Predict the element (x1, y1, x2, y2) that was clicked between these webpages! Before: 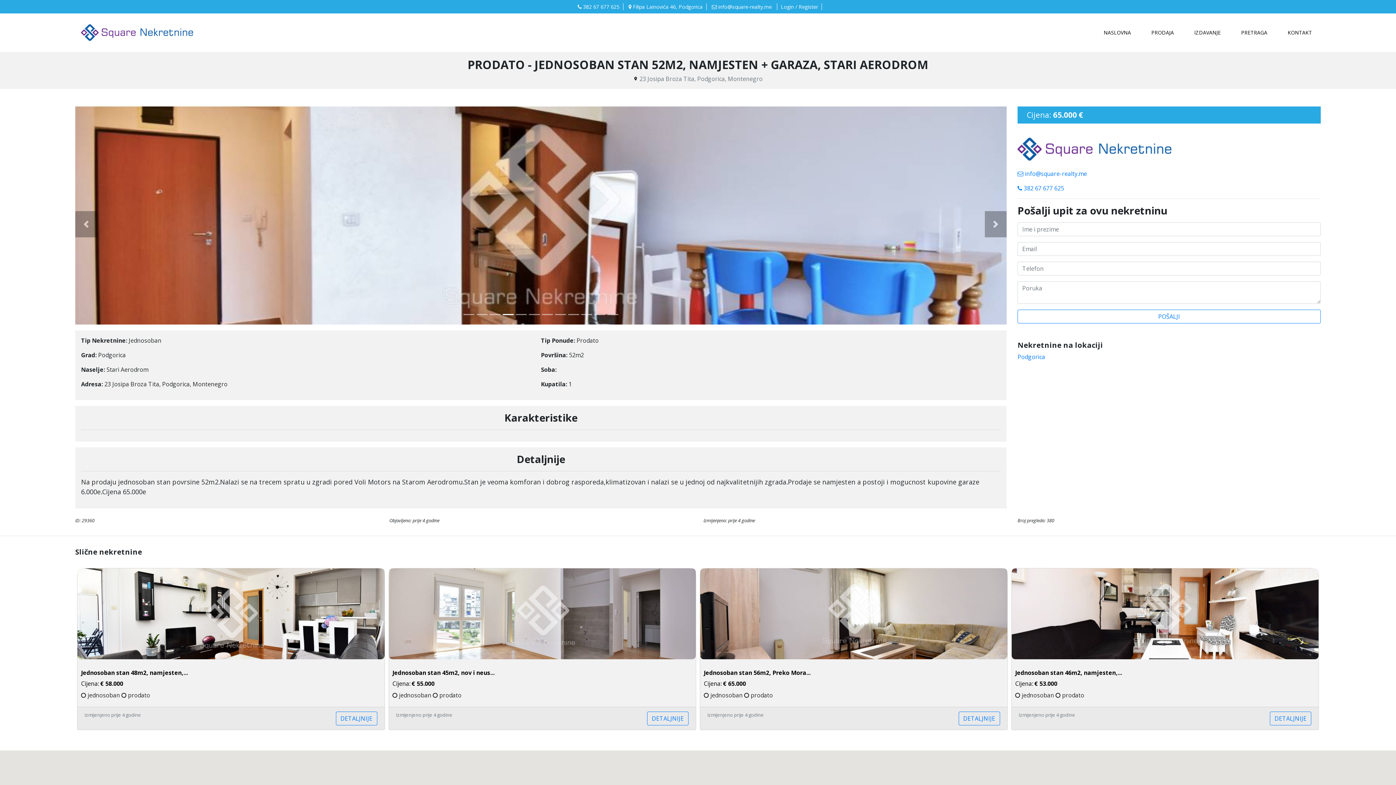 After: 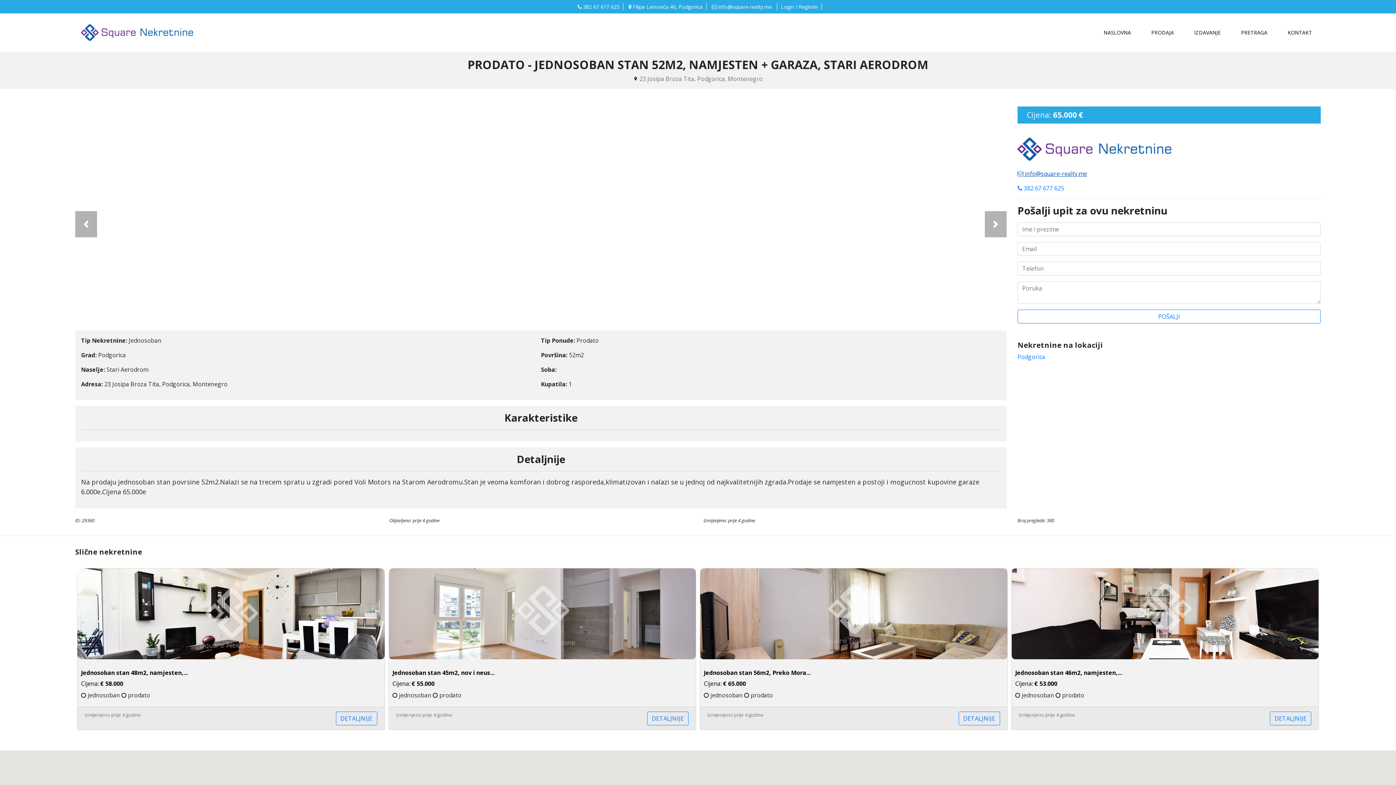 Action: bbox: (1017, 169, 1087, 177) label:  info@square-realty.me